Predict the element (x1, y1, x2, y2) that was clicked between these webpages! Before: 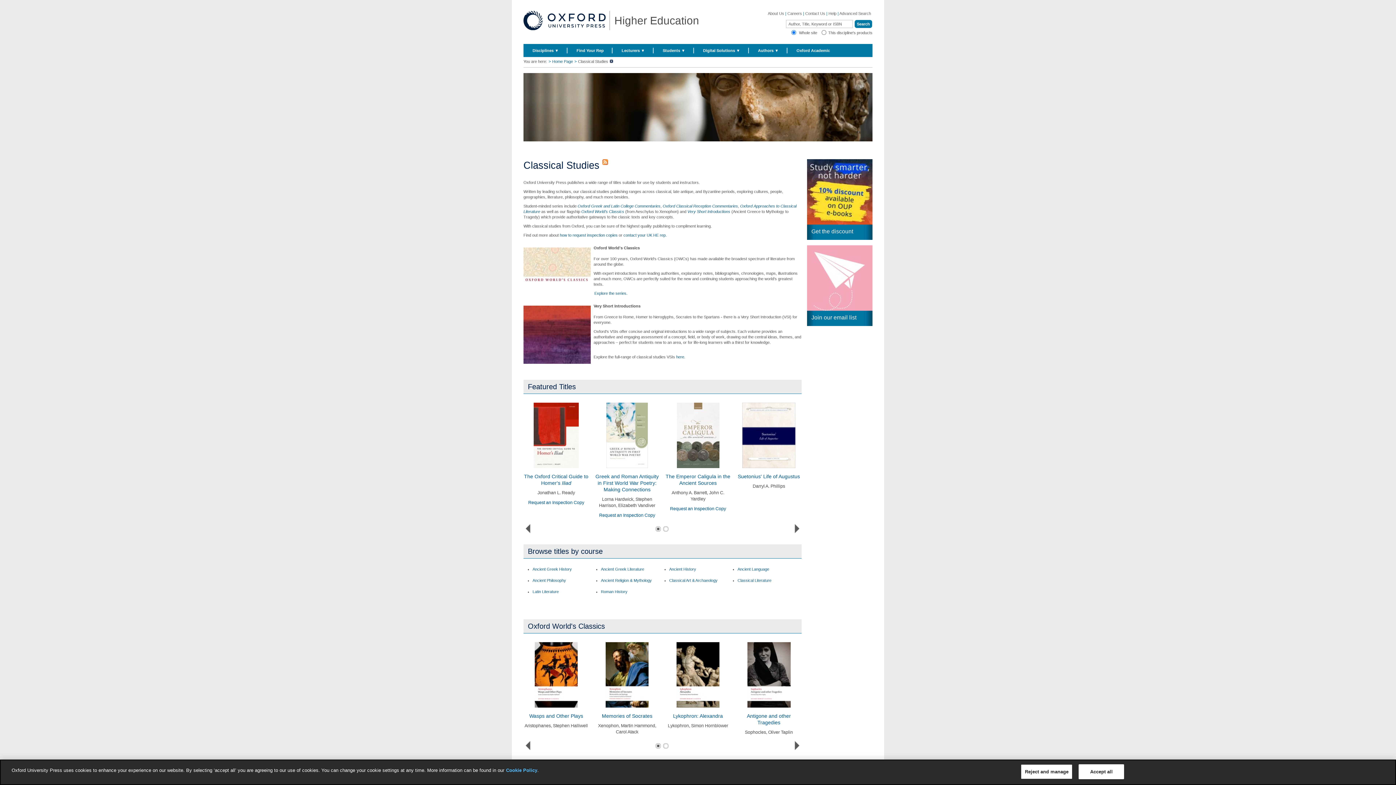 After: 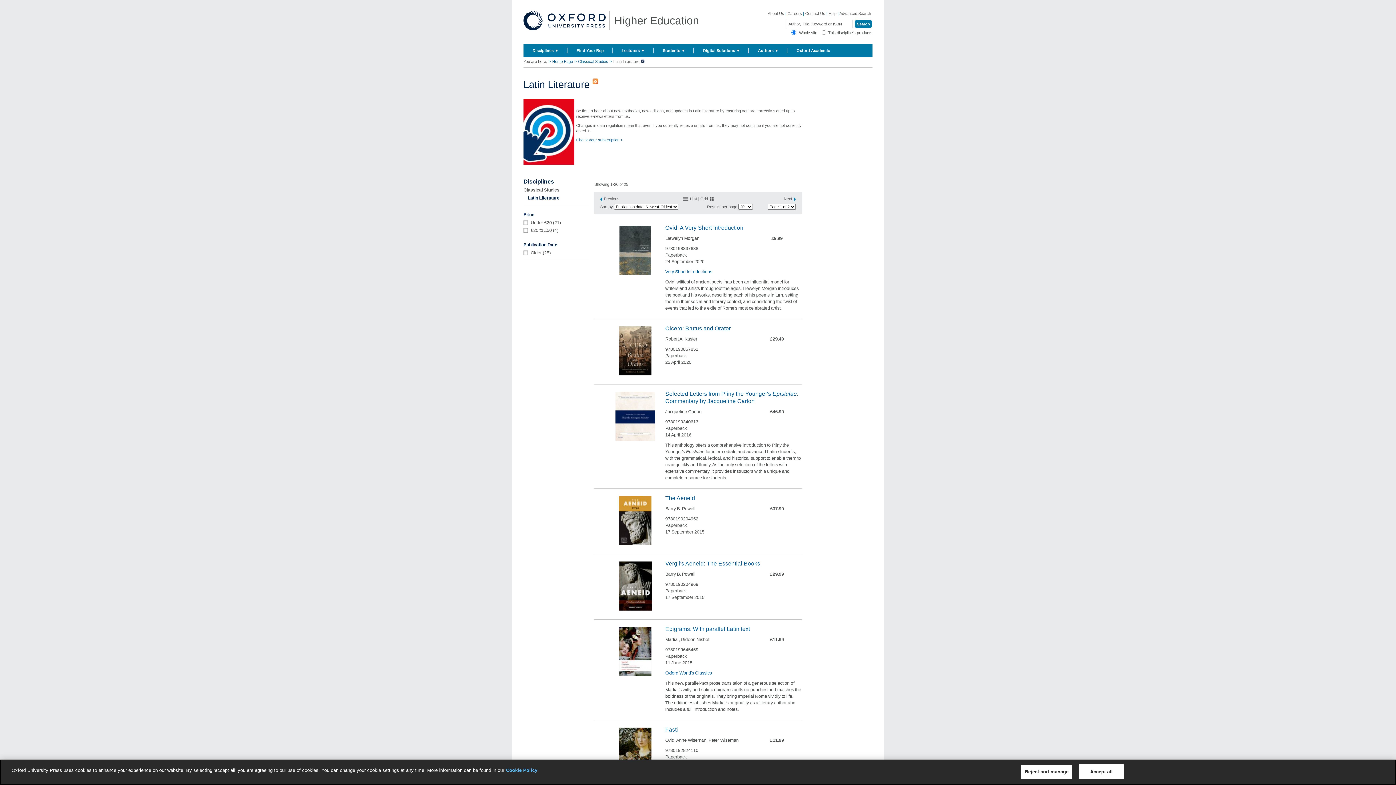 Action: bbox: (532, 693, 558, 698) label: Latin Literature